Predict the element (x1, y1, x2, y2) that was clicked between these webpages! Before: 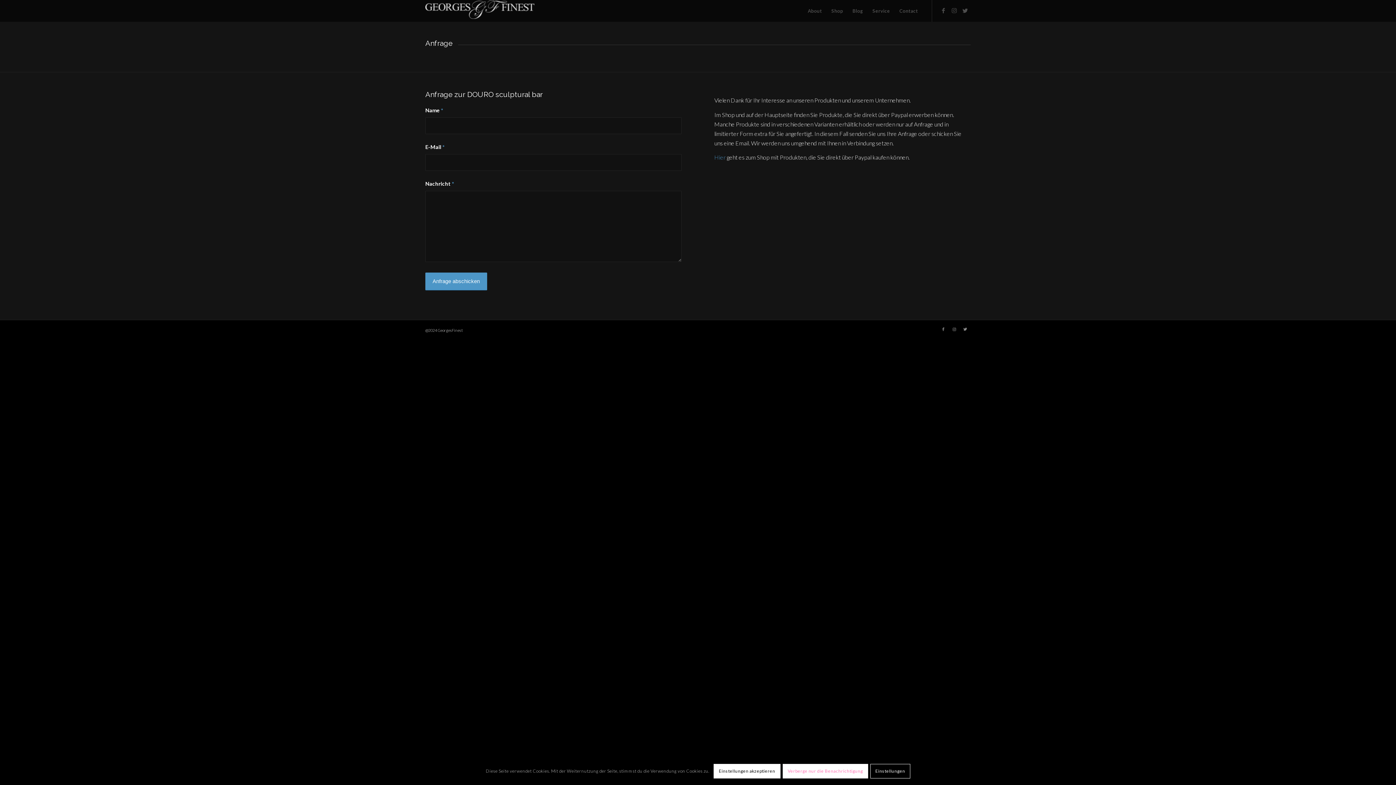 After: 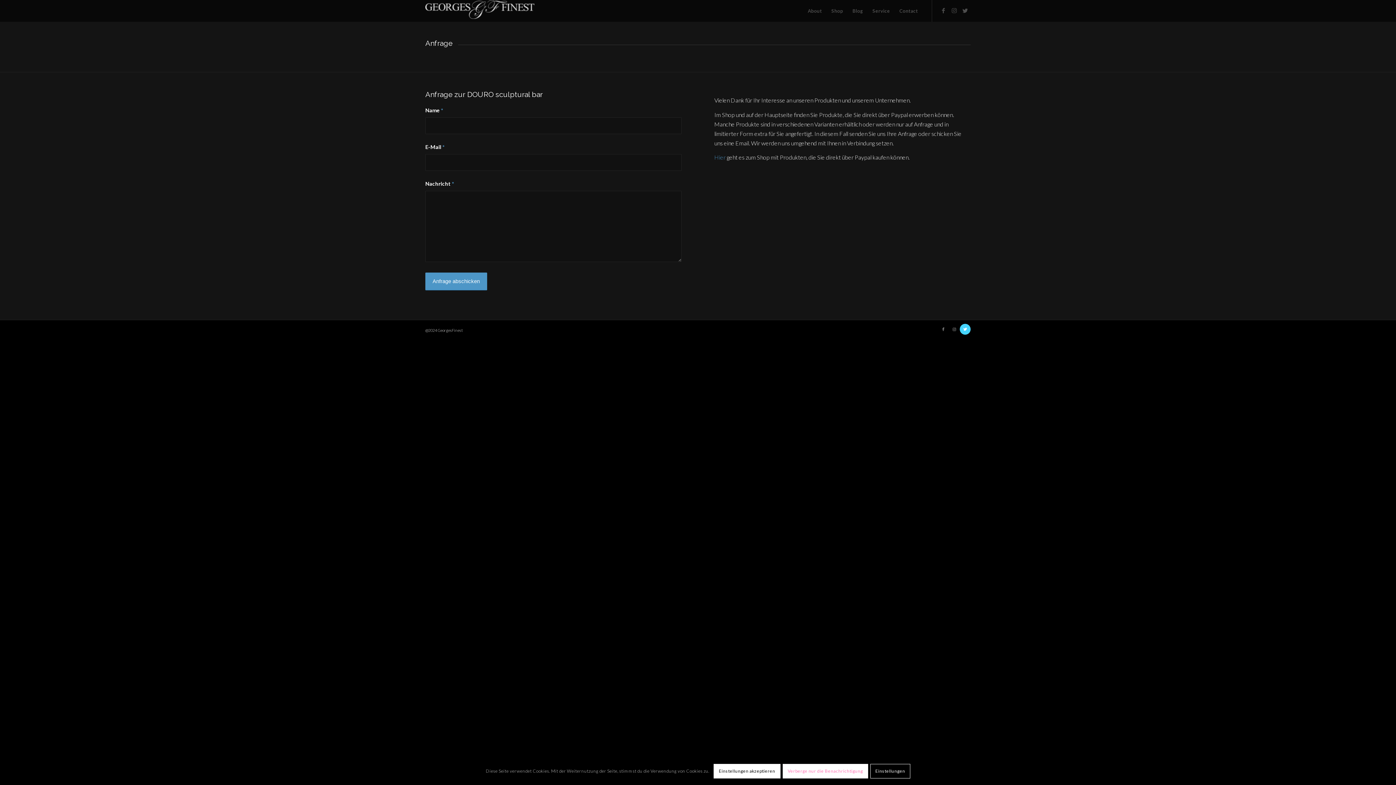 Action: label: Link zu Twitter bbox: (960, 324, 970, 335)